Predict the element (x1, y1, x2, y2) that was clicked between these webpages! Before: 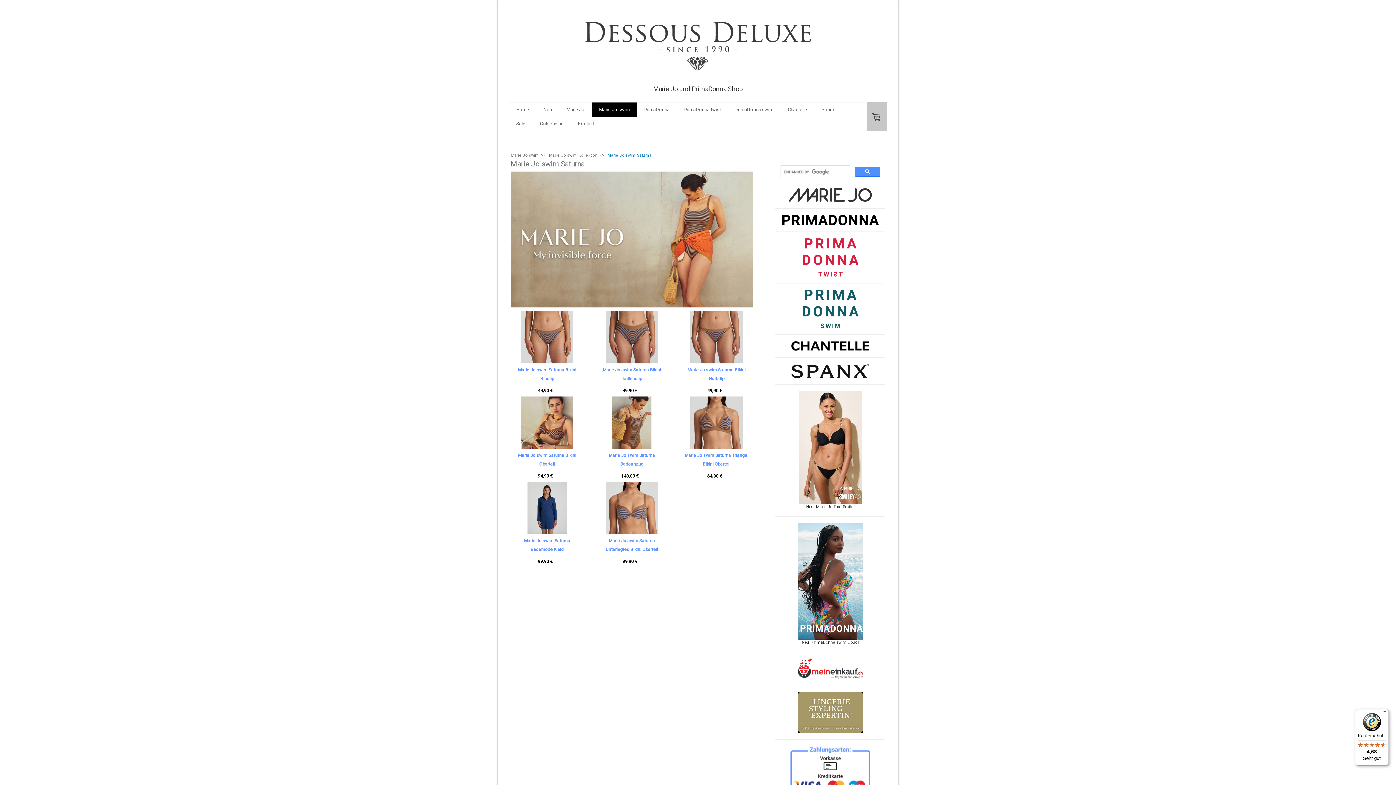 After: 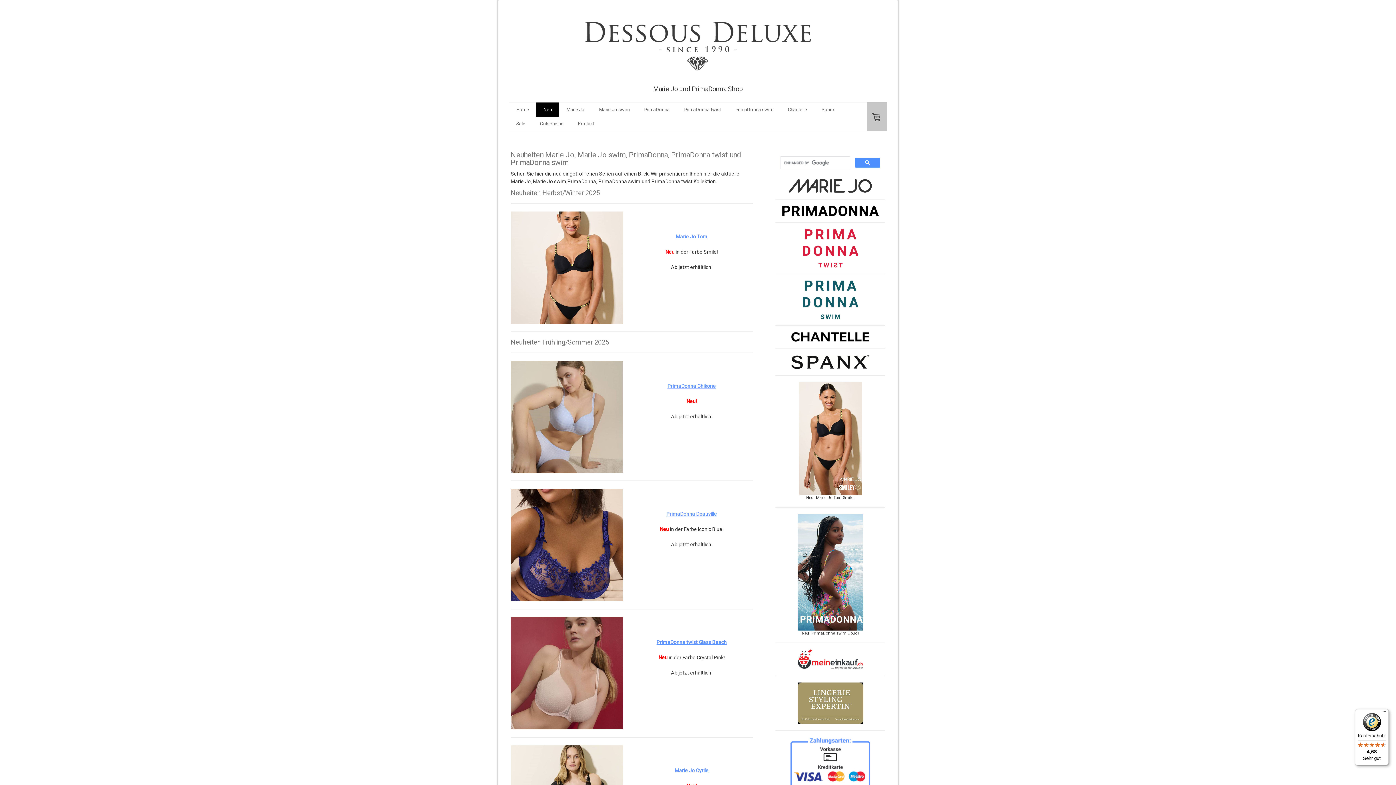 Action: label: Neu bbox: (536, 102, 559, 116)